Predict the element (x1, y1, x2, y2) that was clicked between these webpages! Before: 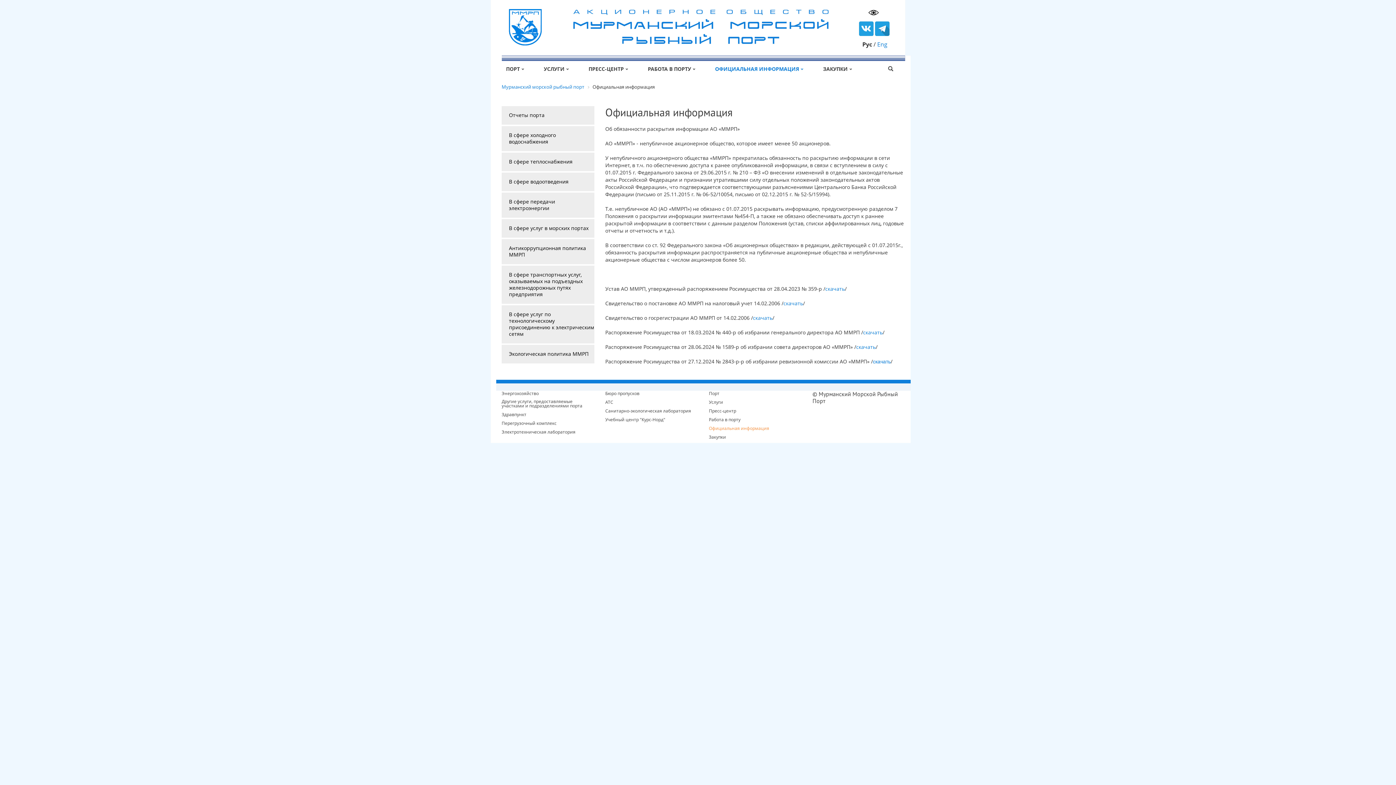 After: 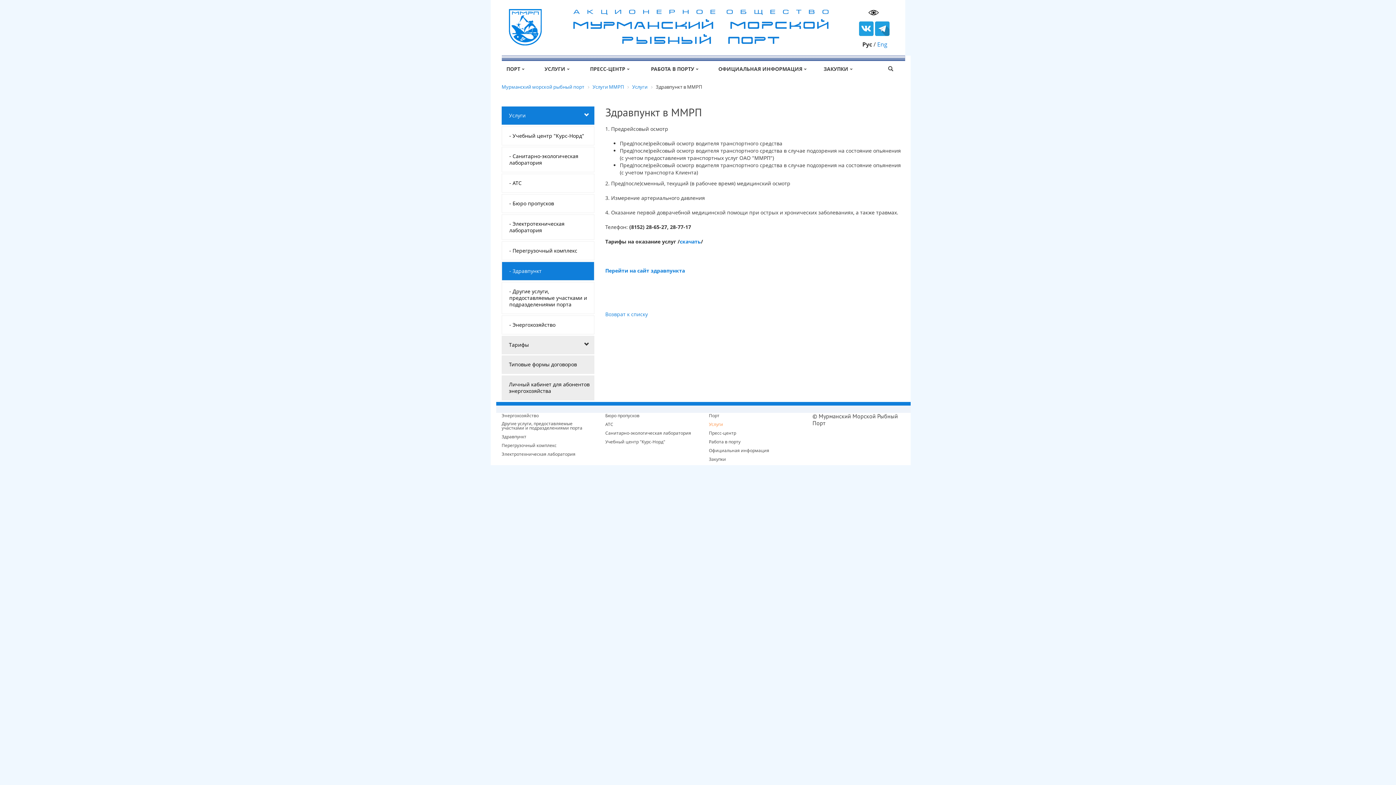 Action: bbox: (501, 412, 526, 417) label: Здравпункт